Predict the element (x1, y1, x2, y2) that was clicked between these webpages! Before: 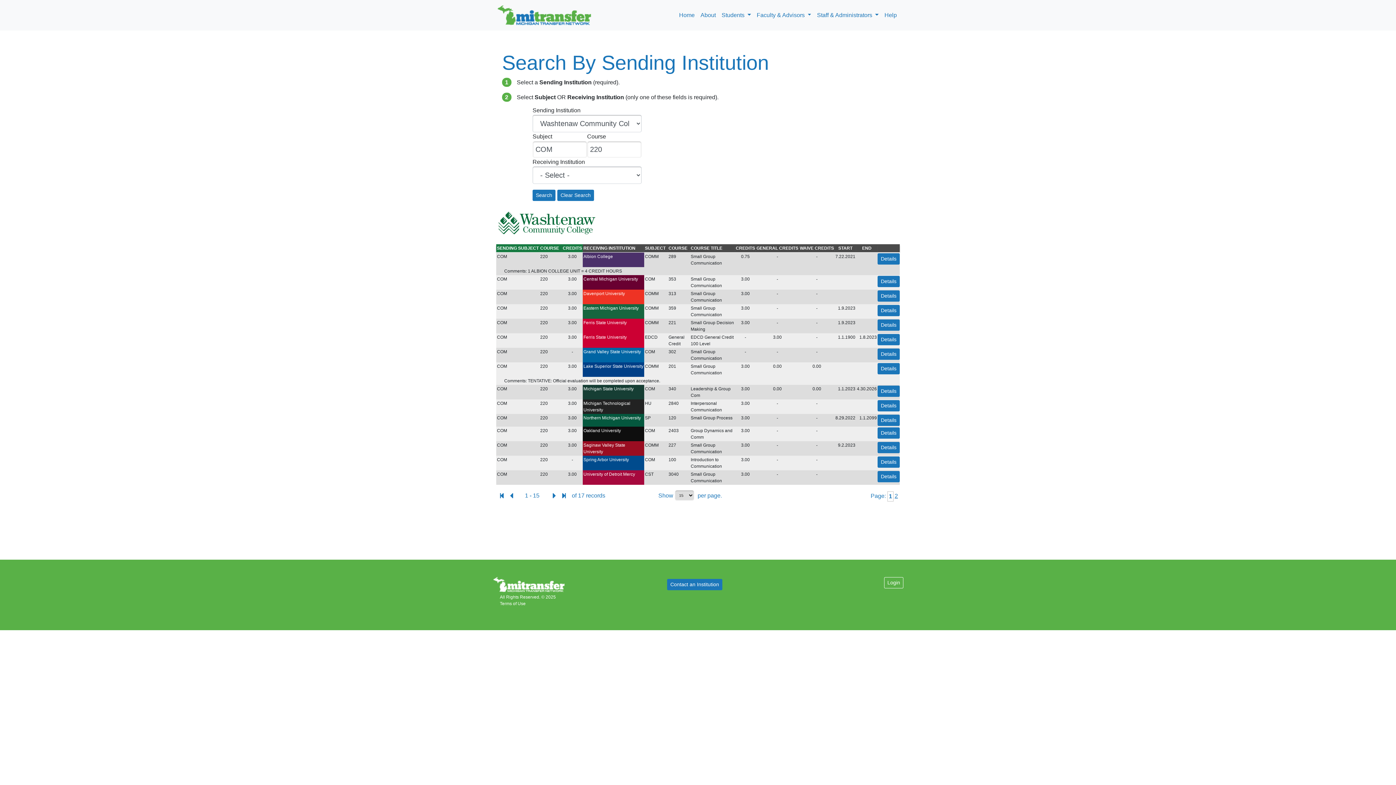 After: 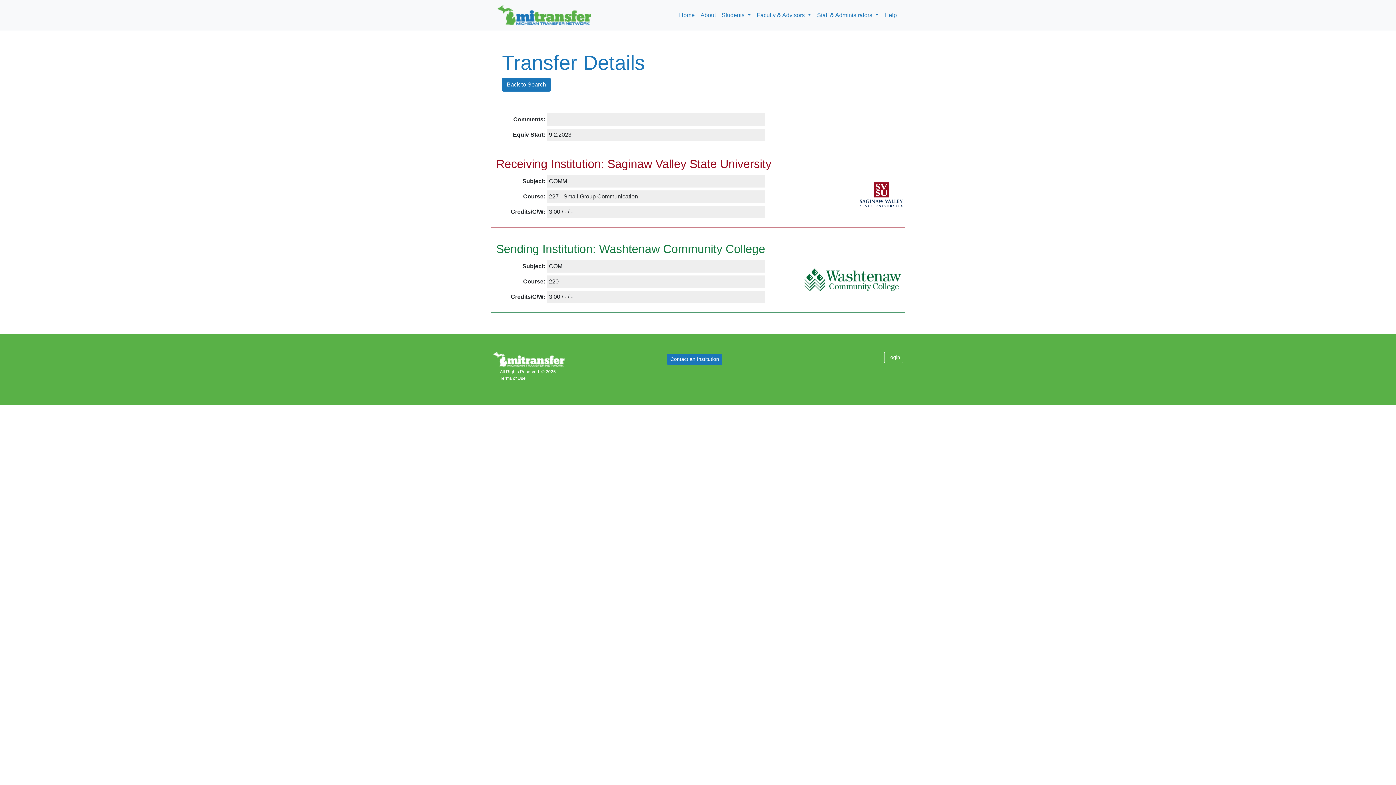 Action: bbox: (877, 442, 900, 453) label: Details